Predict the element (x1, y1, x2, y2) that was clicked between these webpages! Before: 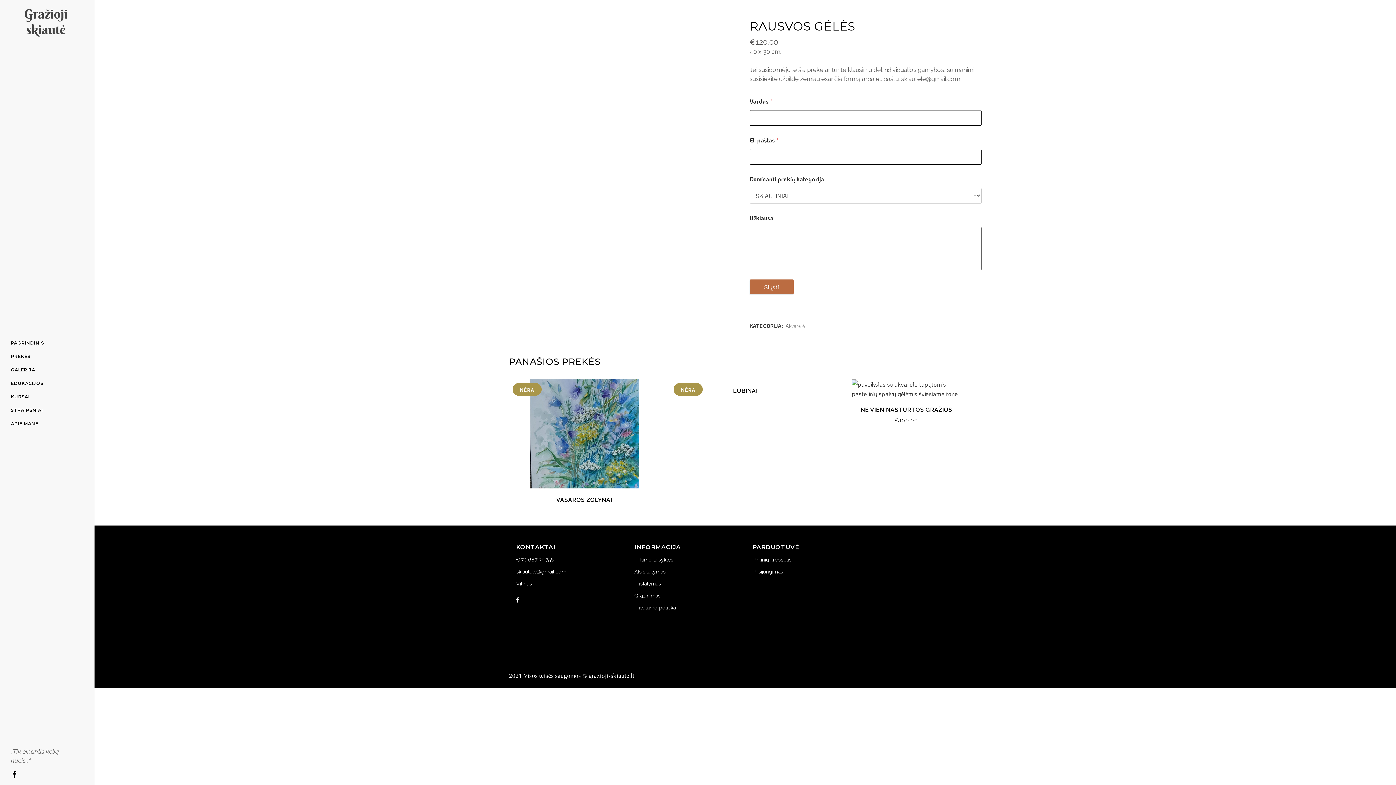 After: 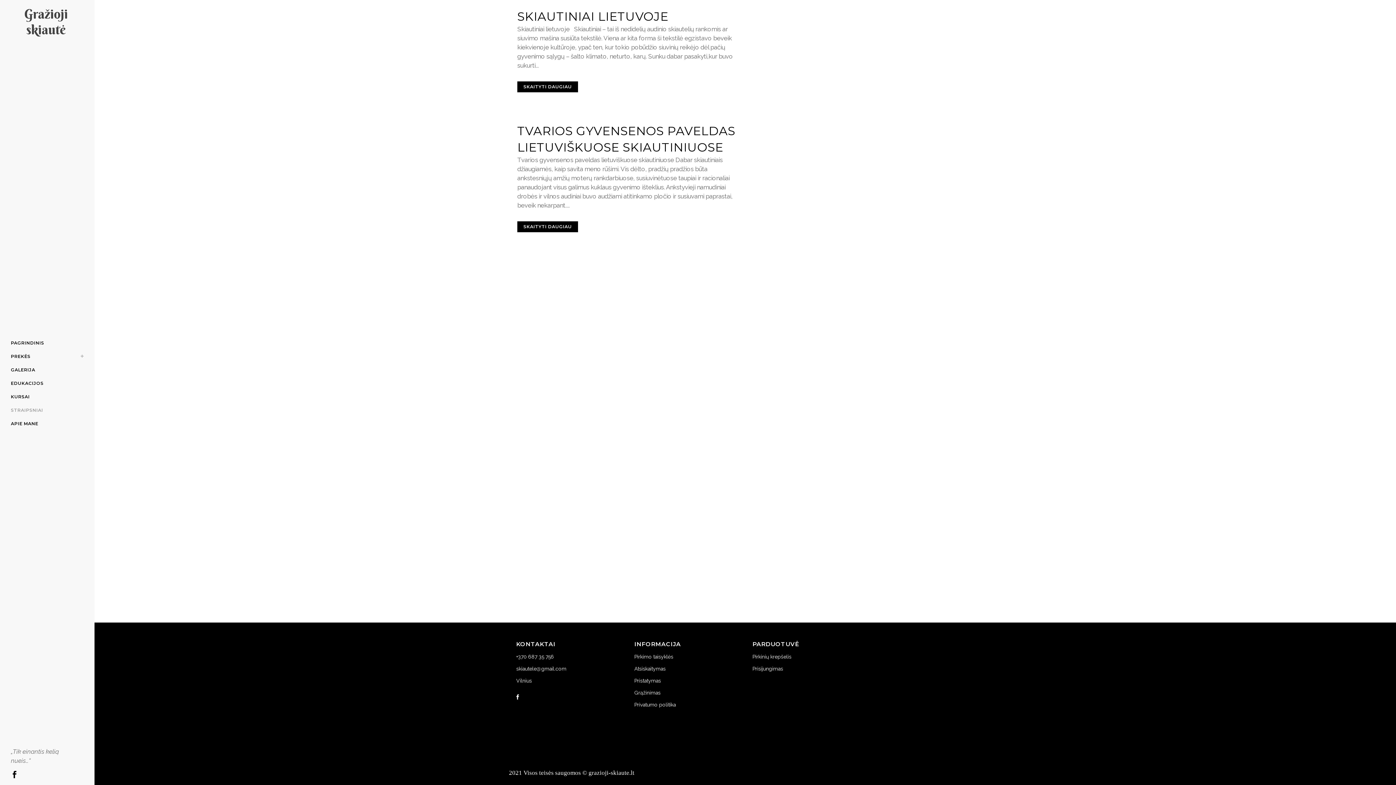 Action: label: STRAIPSNIAI bbox: (10, 403, 83, 417)